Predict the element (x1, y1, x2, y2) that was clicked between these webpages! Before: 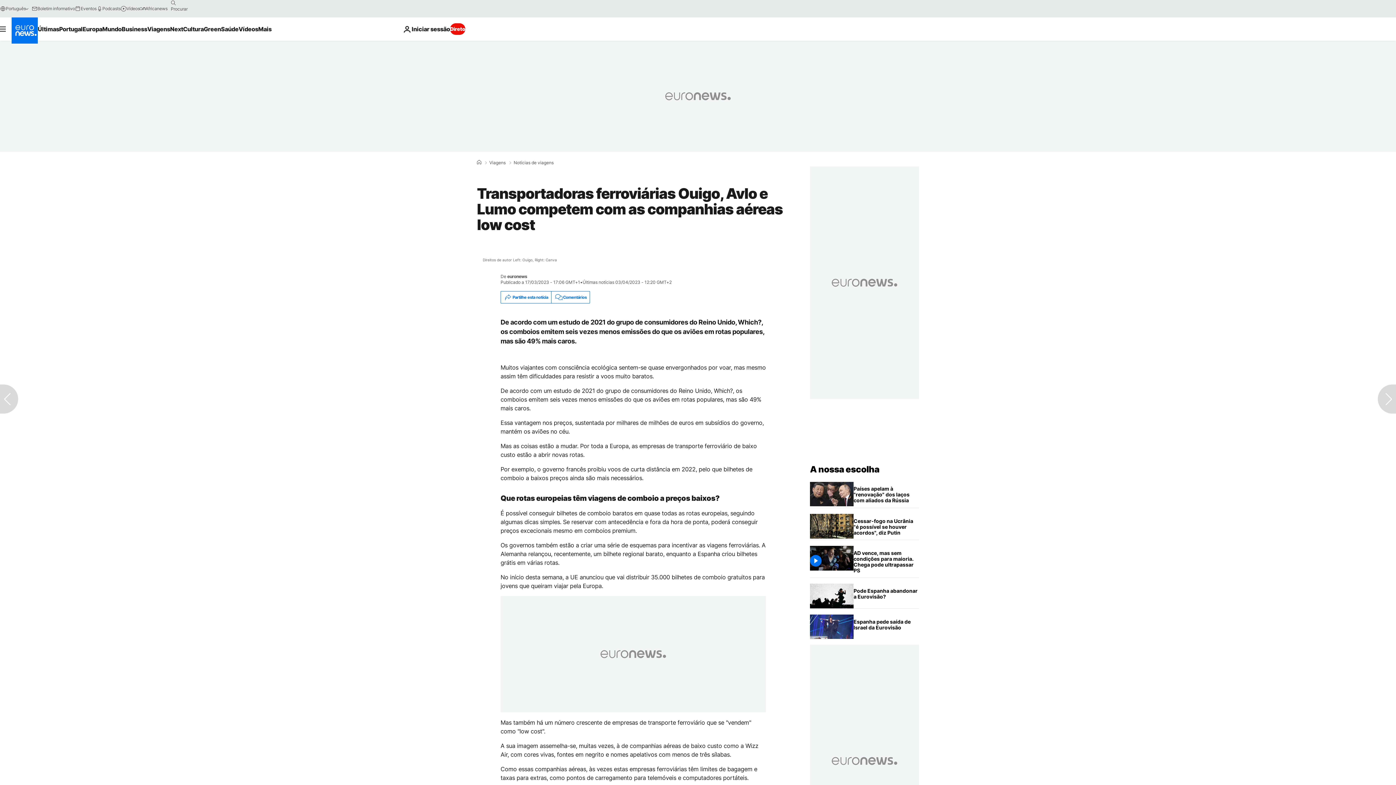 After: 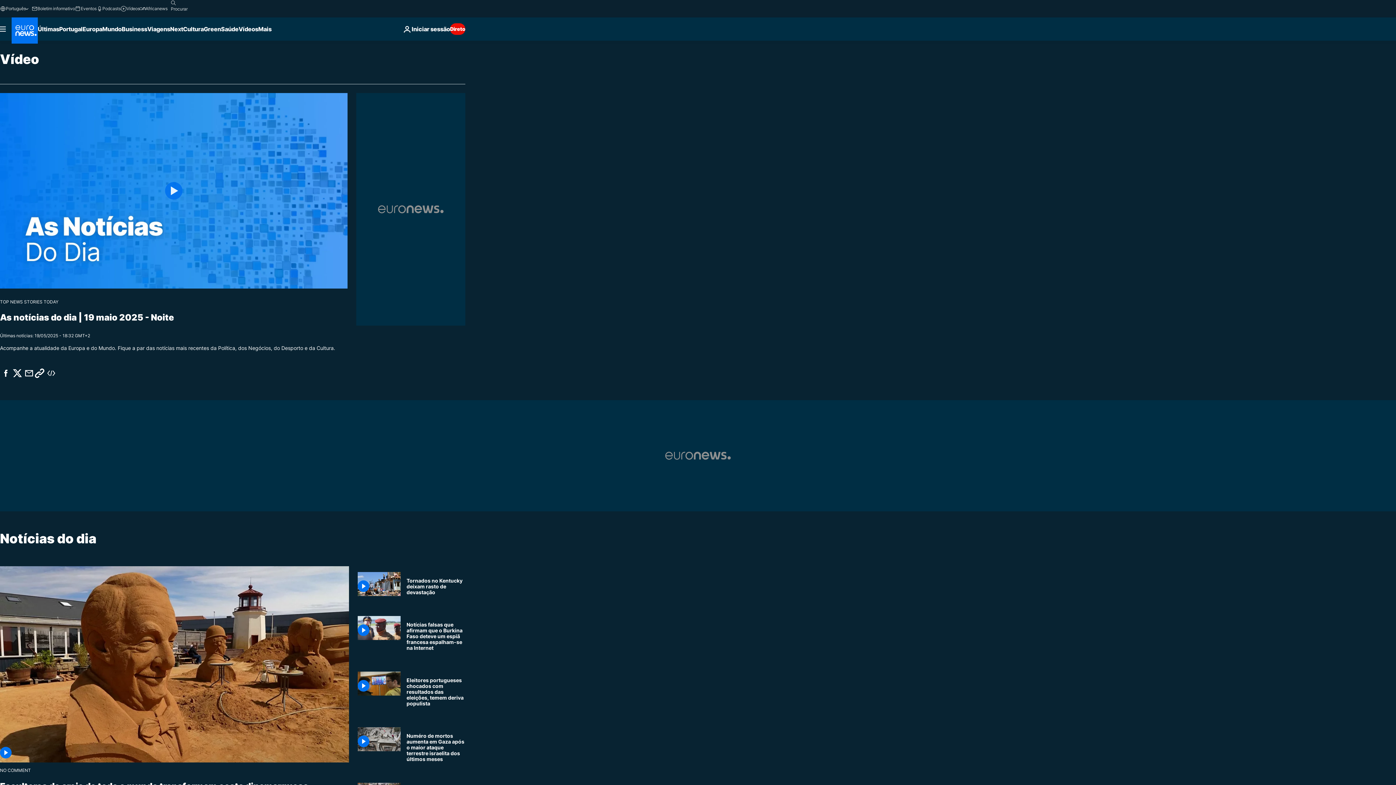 Action: bbox: (238, 17, 258, 40) label: Read more about Vídeos